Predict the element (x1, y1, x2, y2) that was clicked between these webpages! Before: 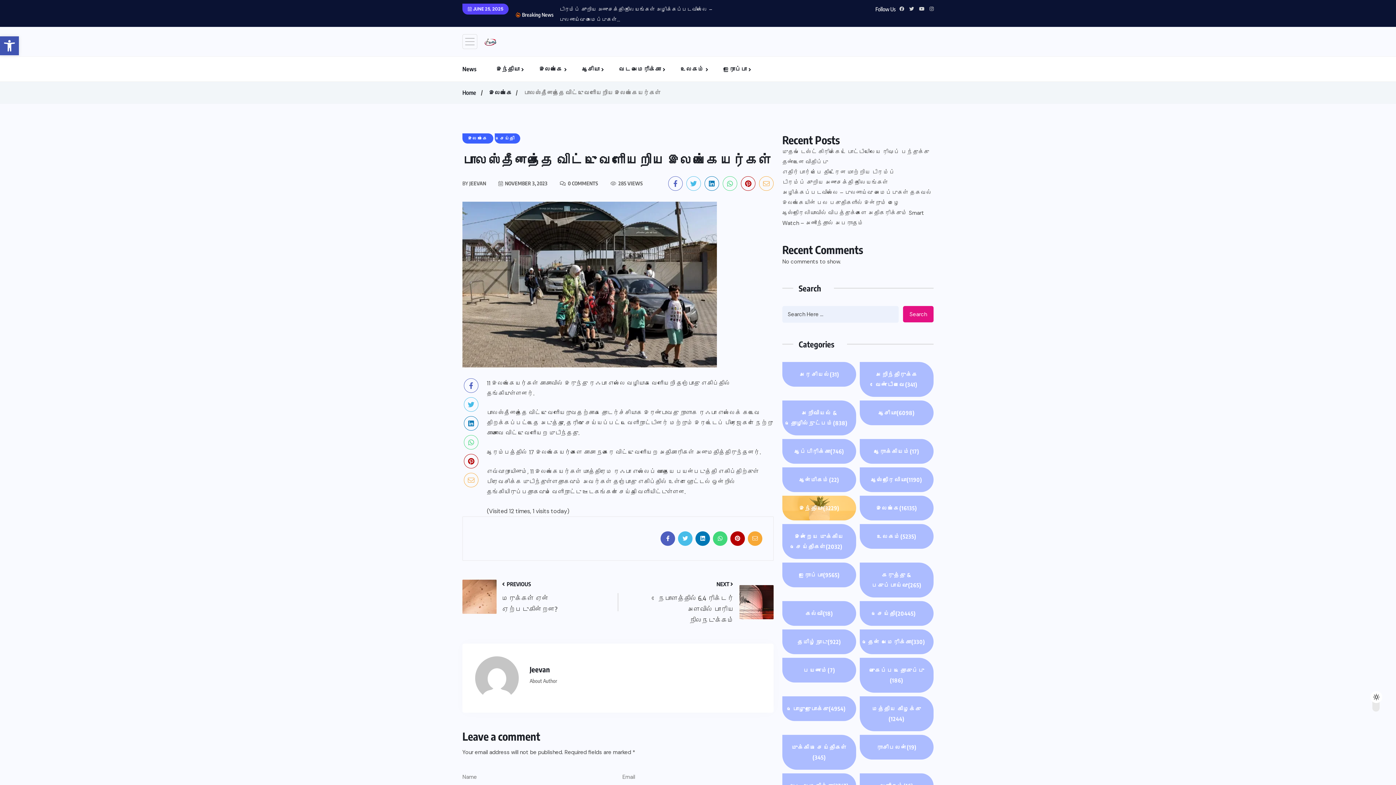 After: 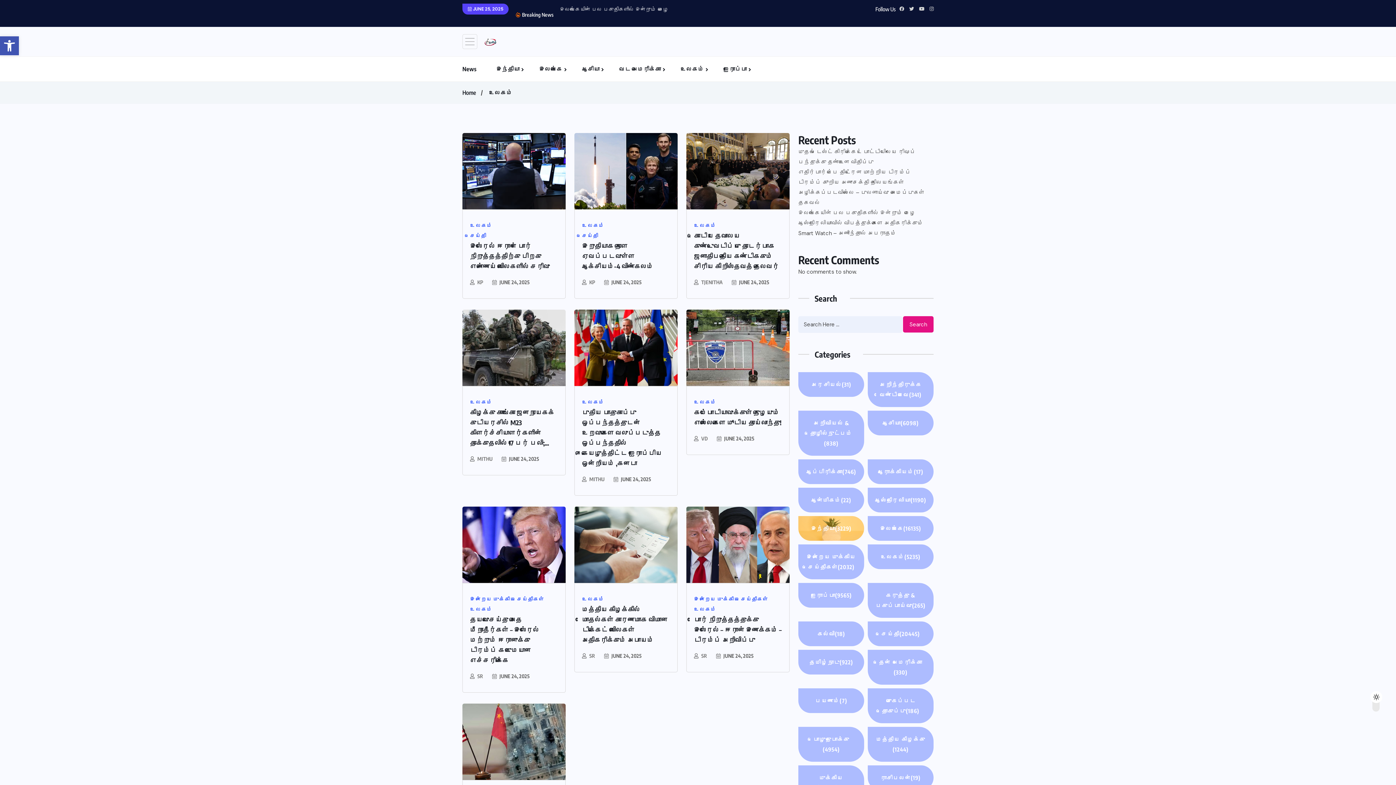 Action: bbox: (859, 524, 933, 549) label: உலகம்(5235)